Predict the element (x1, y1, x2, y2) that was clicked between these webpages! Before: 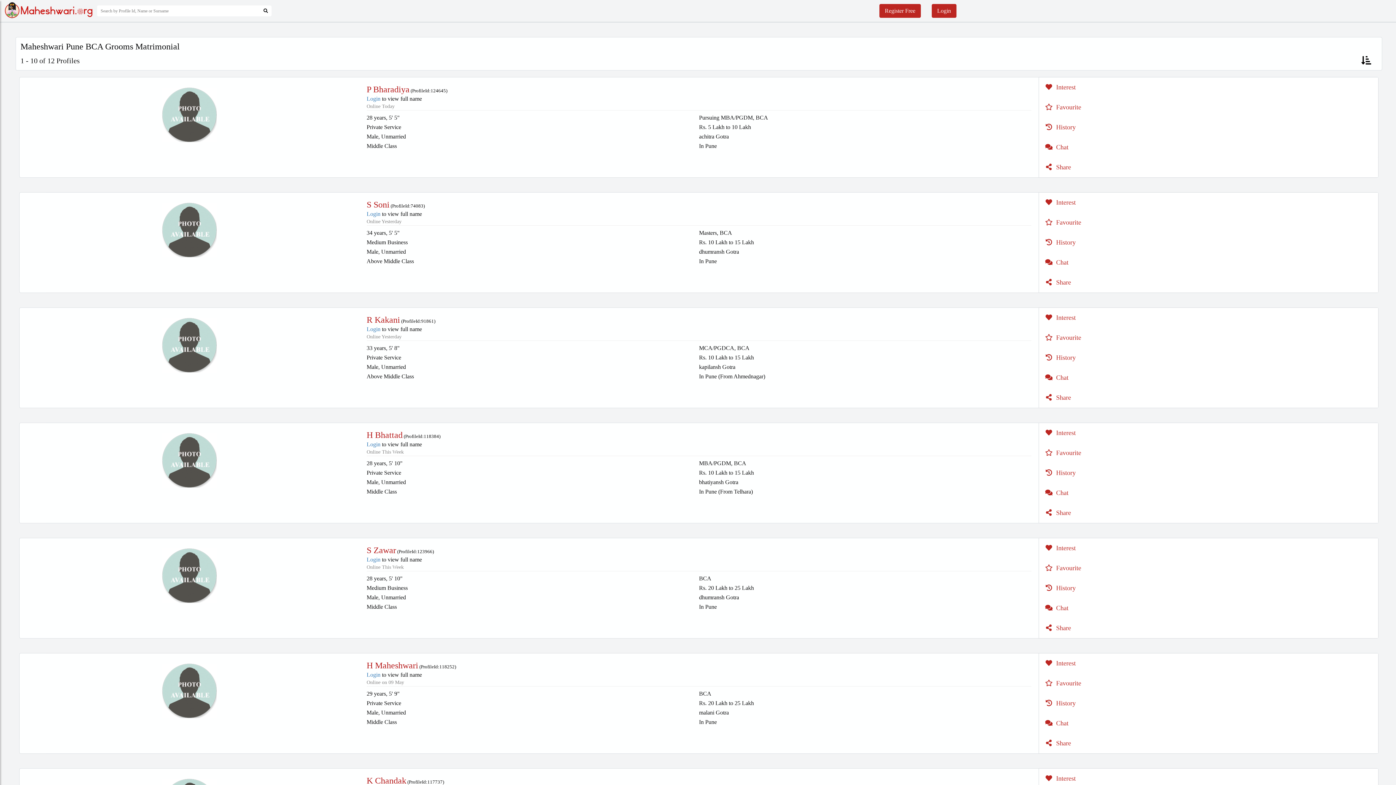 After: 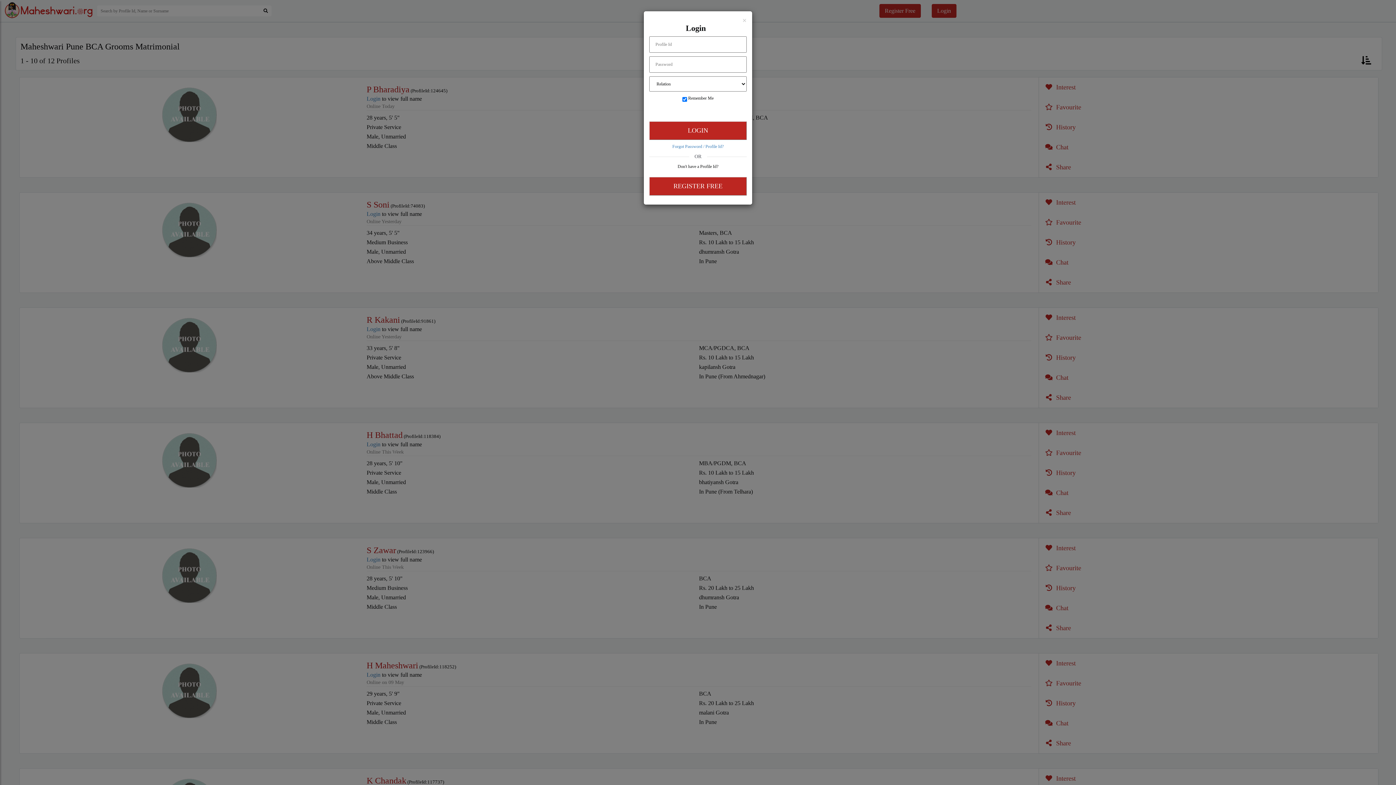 Action: bbox: (162, 433, 216, 487)